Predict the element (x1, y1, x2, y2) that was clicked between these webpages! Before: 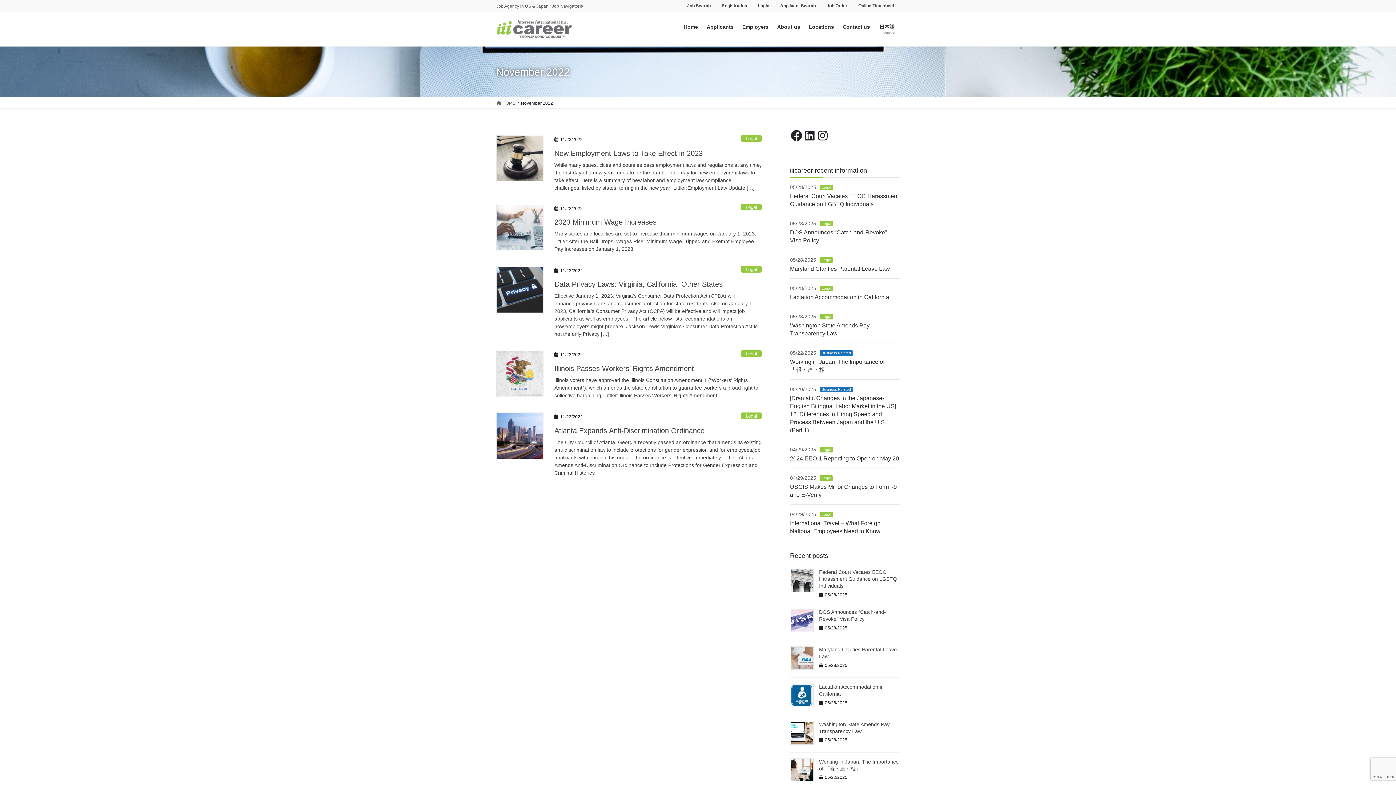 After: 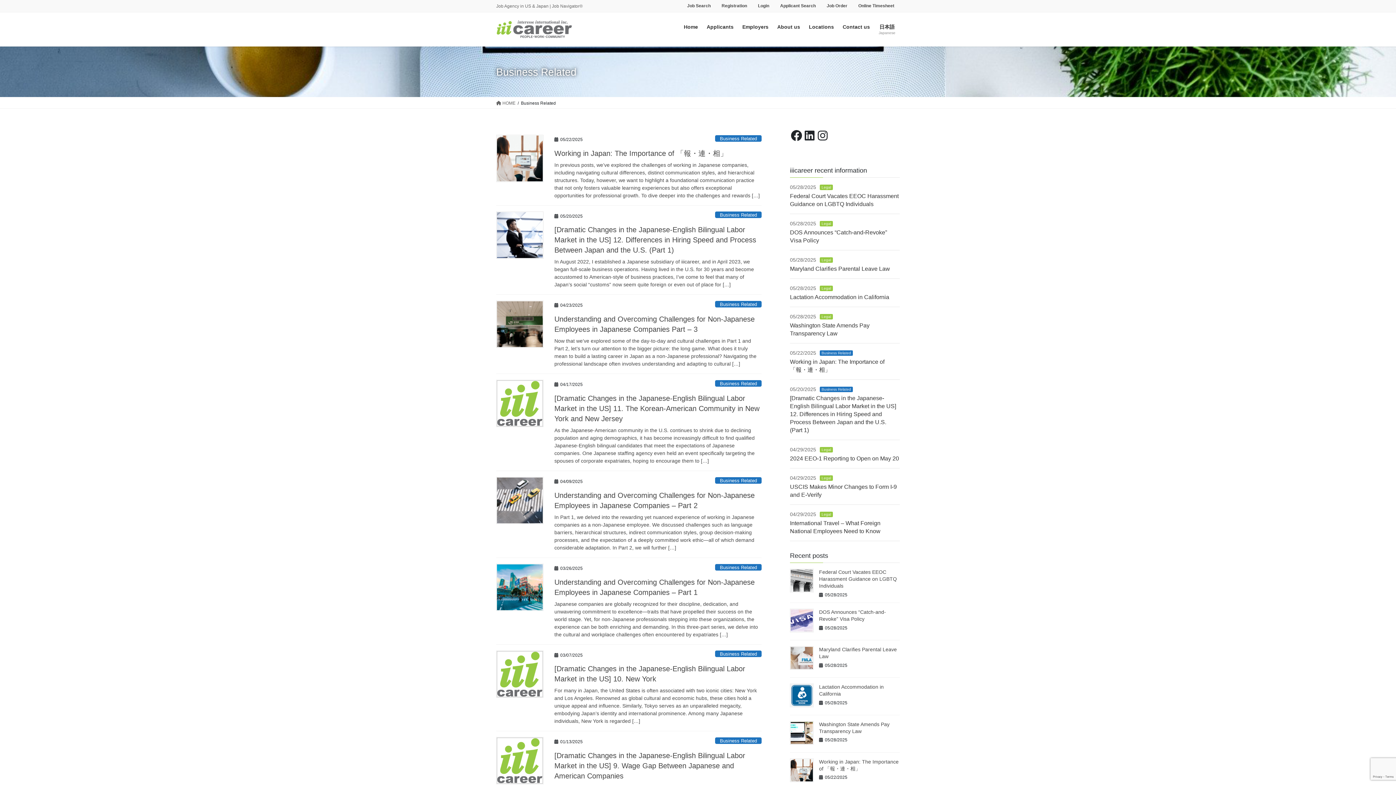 Action: label: Business Related bbox: (820, 350, 853, 355)